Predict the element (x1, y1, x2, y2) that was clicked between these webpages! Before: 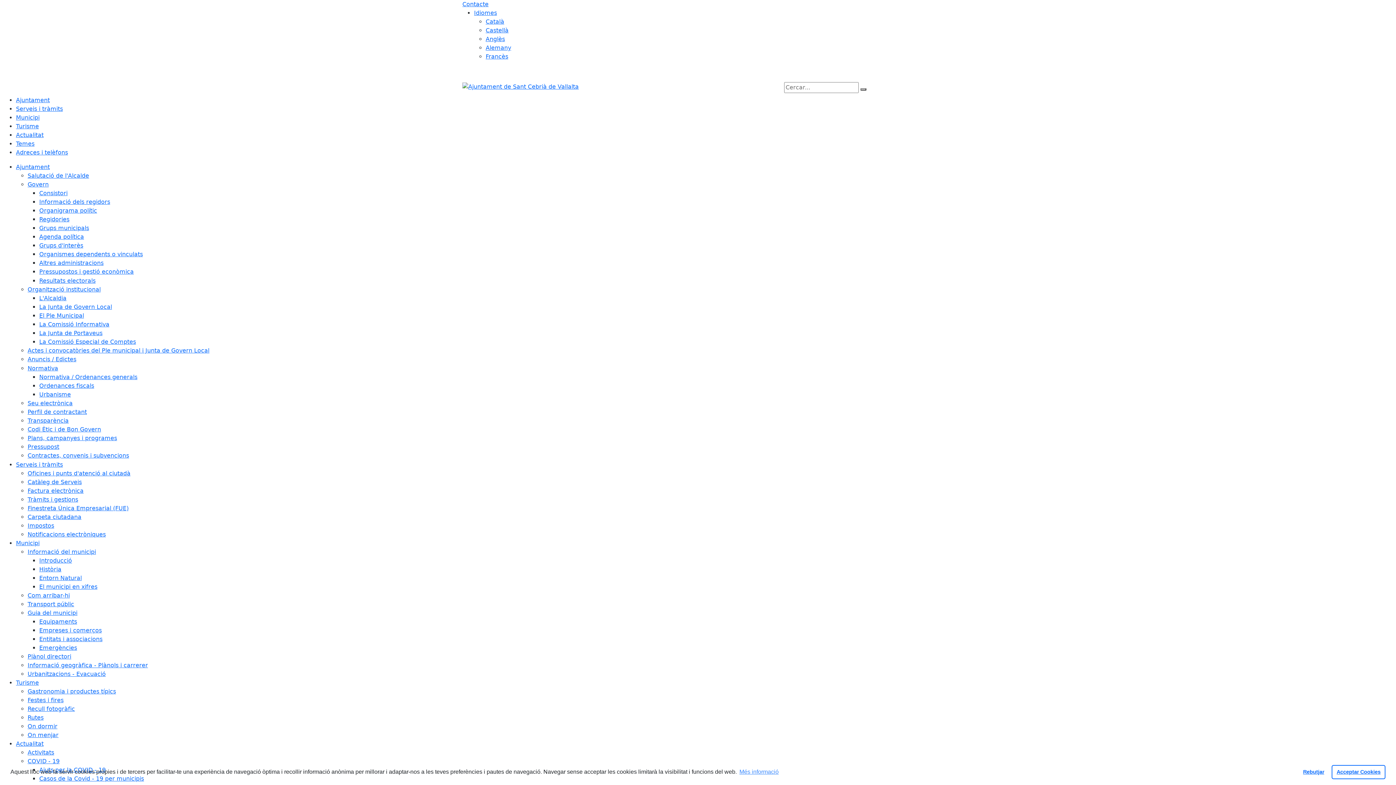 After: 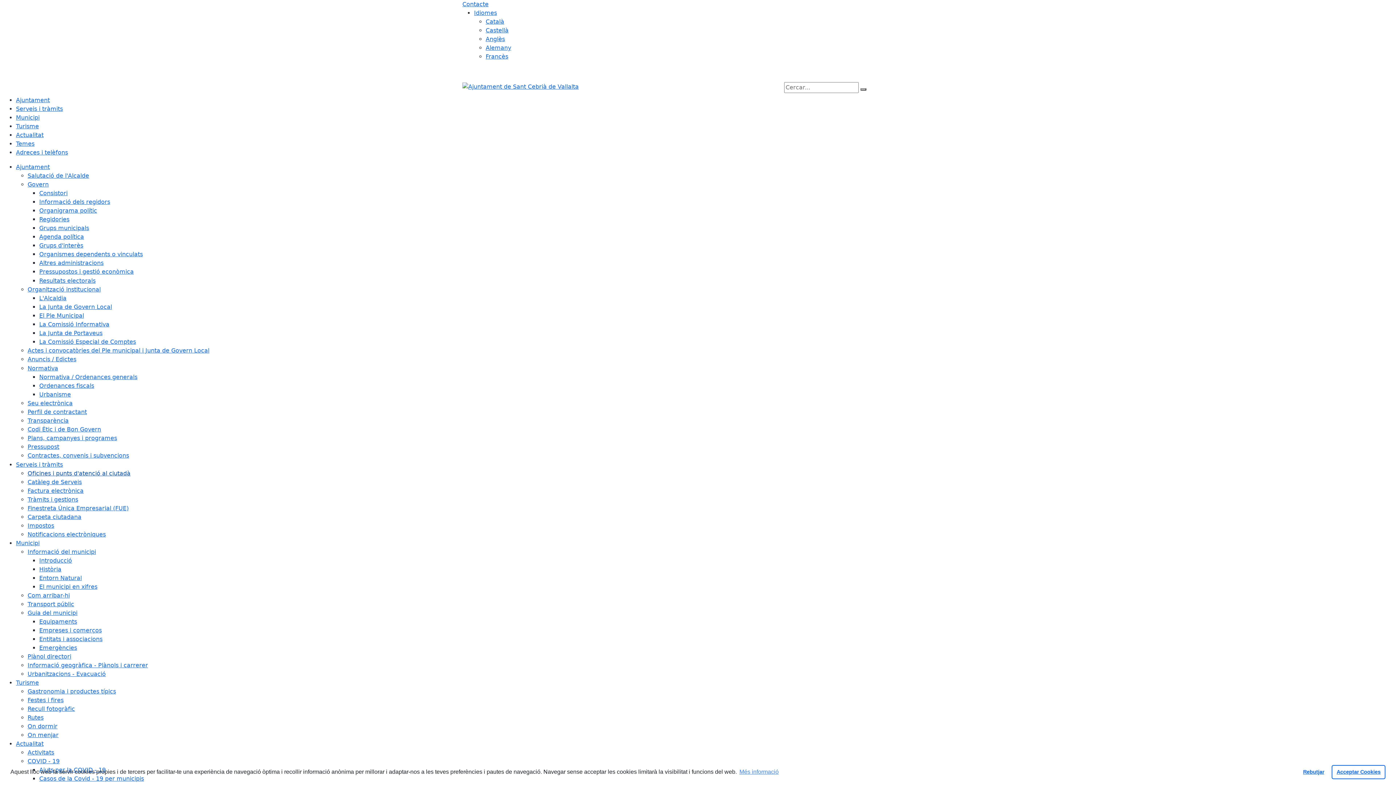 Action: bbox: (27, 470, 133, 476) label: Oficines i punts d'atenció al ciutadà